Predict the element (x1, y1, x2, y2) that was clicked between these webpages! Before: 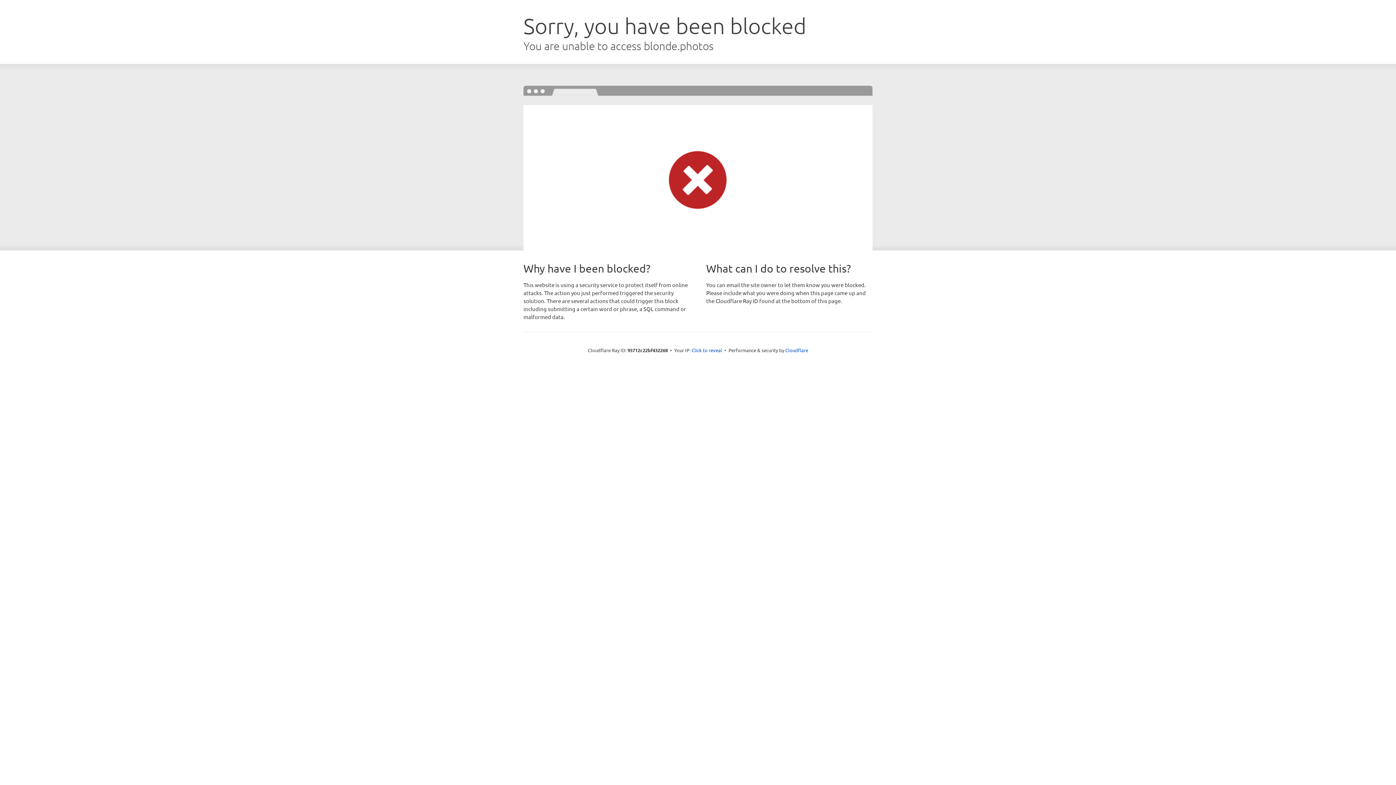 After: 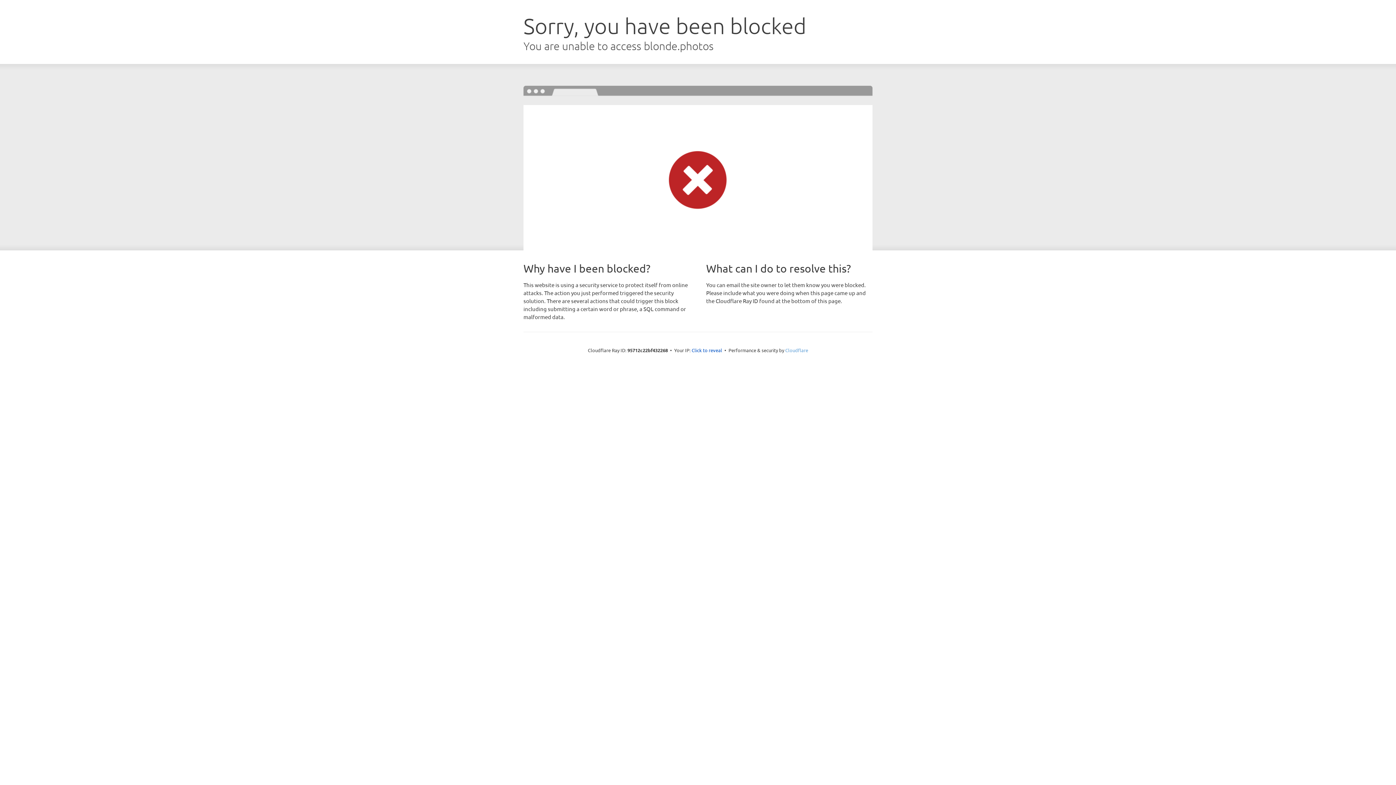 Action: bbox: (785, 347, 808, 353) label: Cloudflare